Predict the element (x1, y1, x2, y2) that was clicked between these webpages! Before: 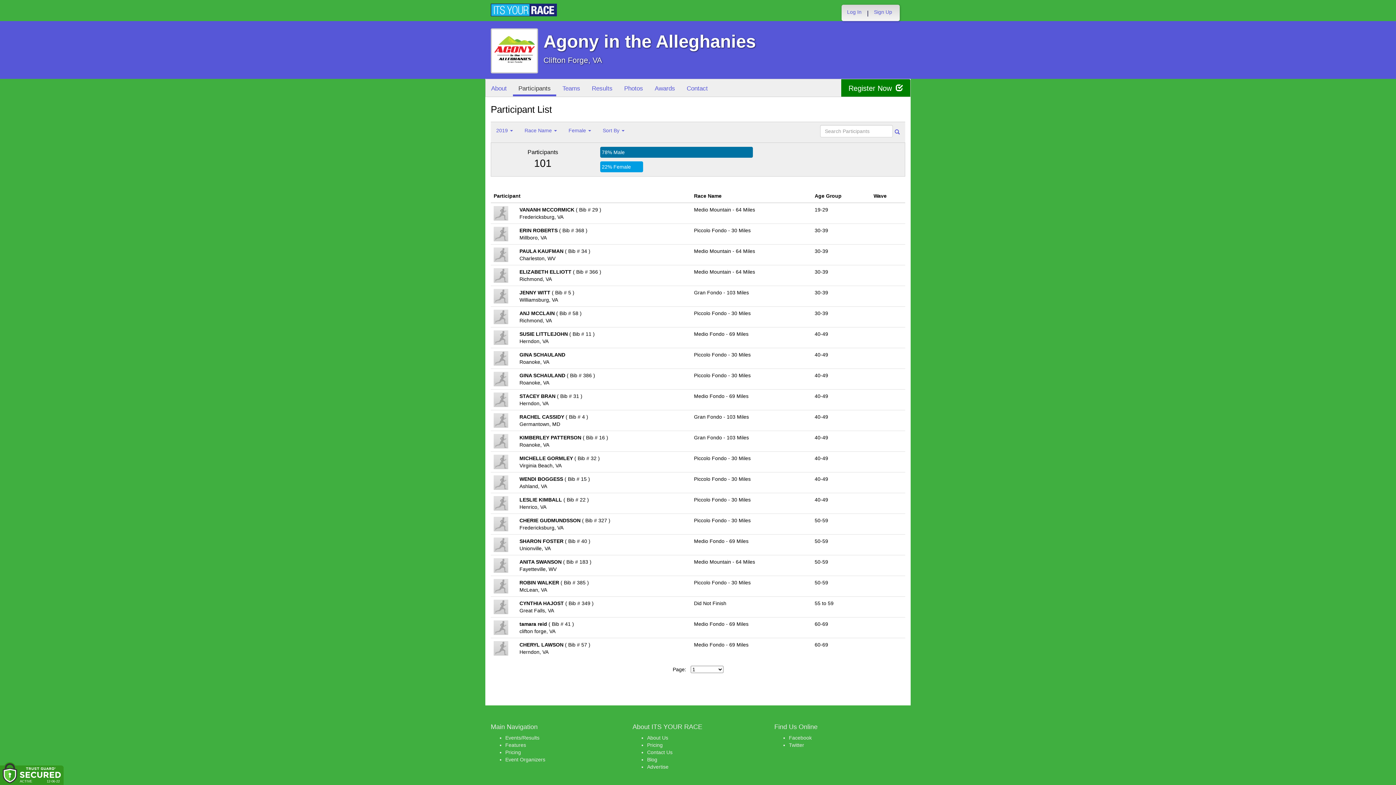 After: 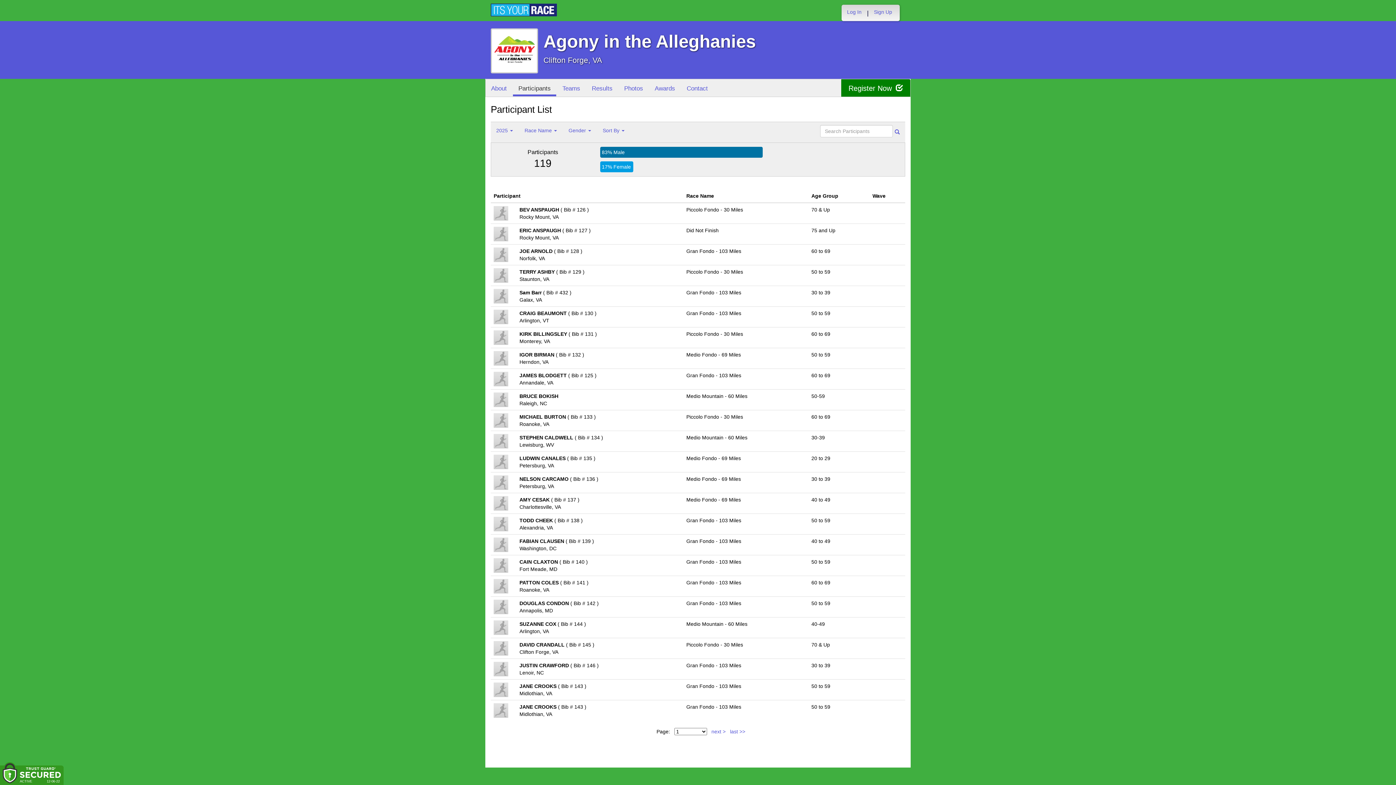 Action: label: Participants bbox: (513, 79, 556, 96)